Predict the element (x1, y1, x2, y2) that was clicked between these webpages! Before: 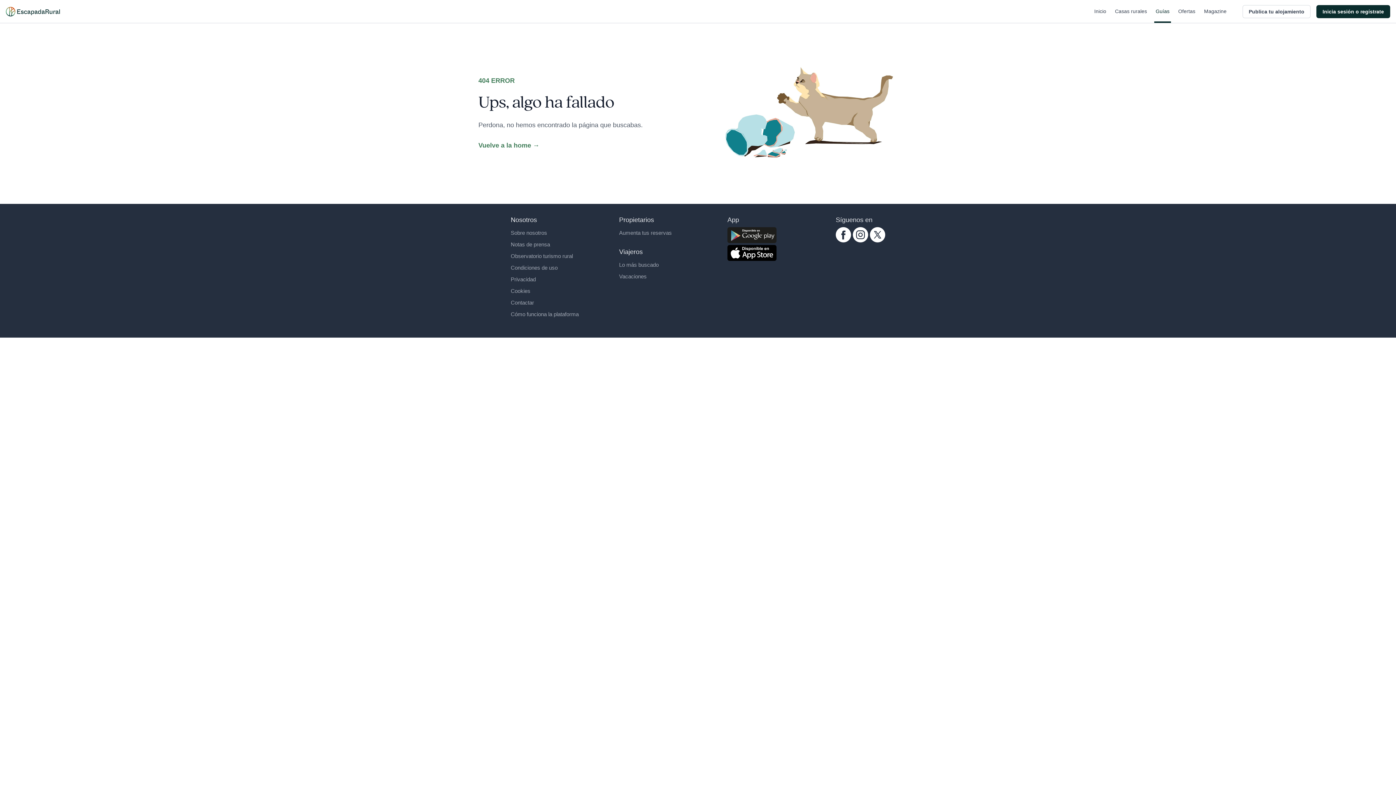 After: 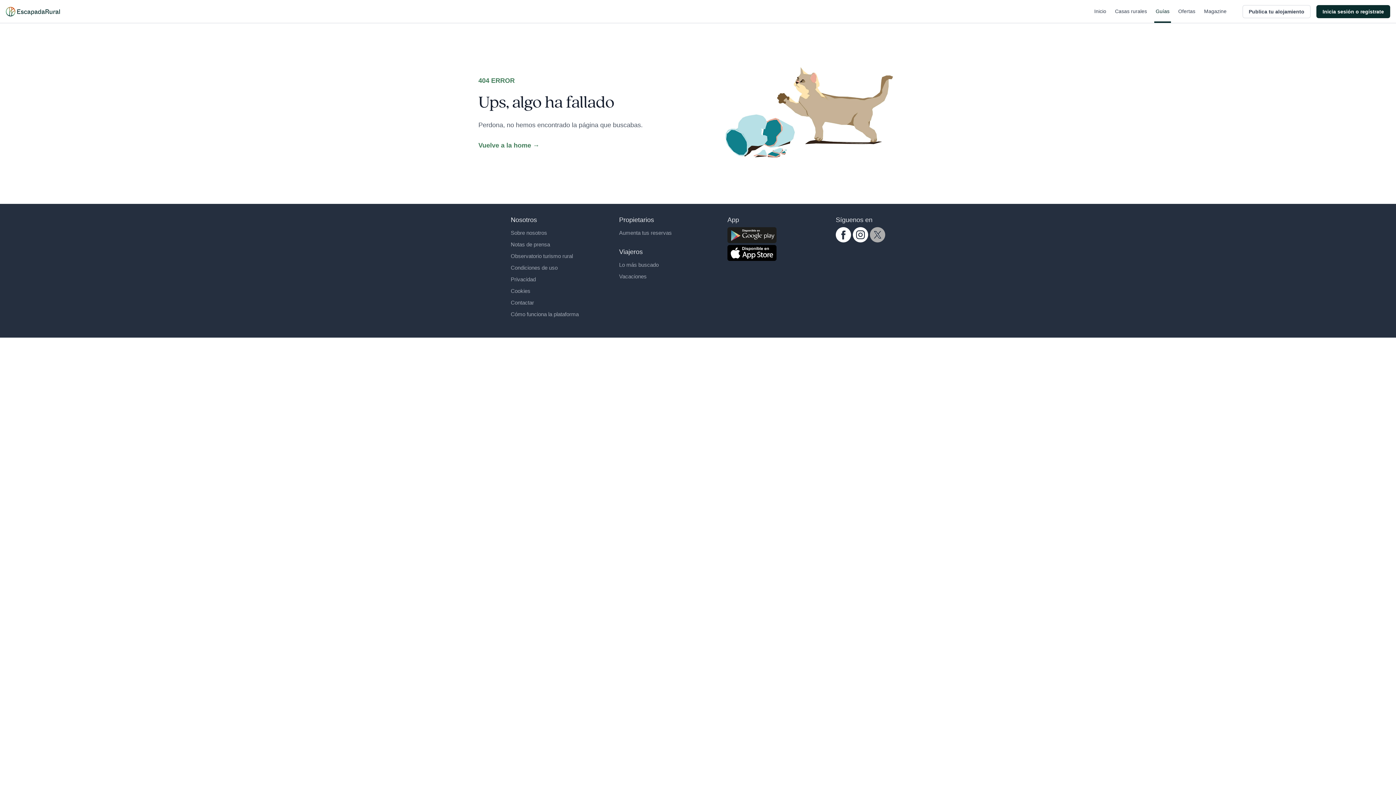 Action: bbox: (870, 227, 885, 242) label: twitter.com escapadarural